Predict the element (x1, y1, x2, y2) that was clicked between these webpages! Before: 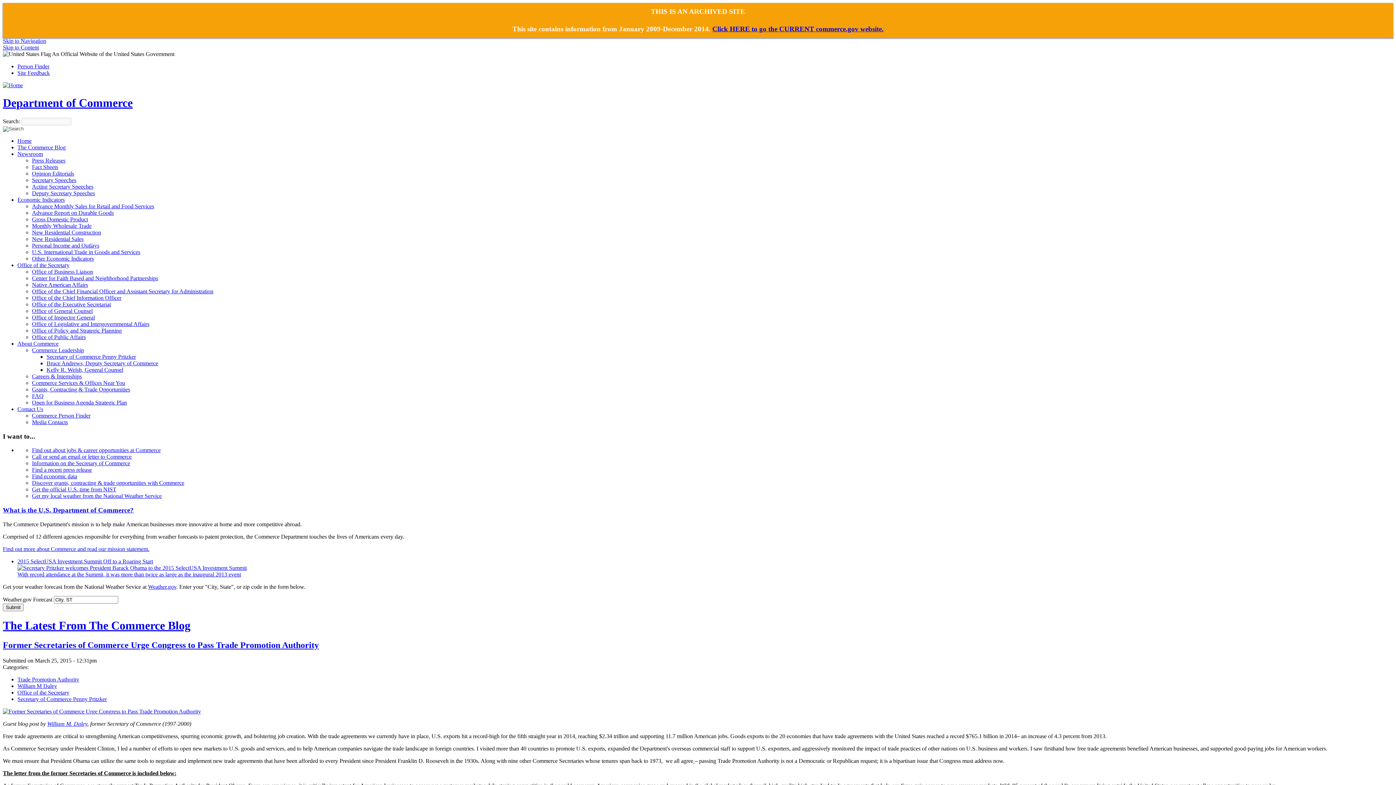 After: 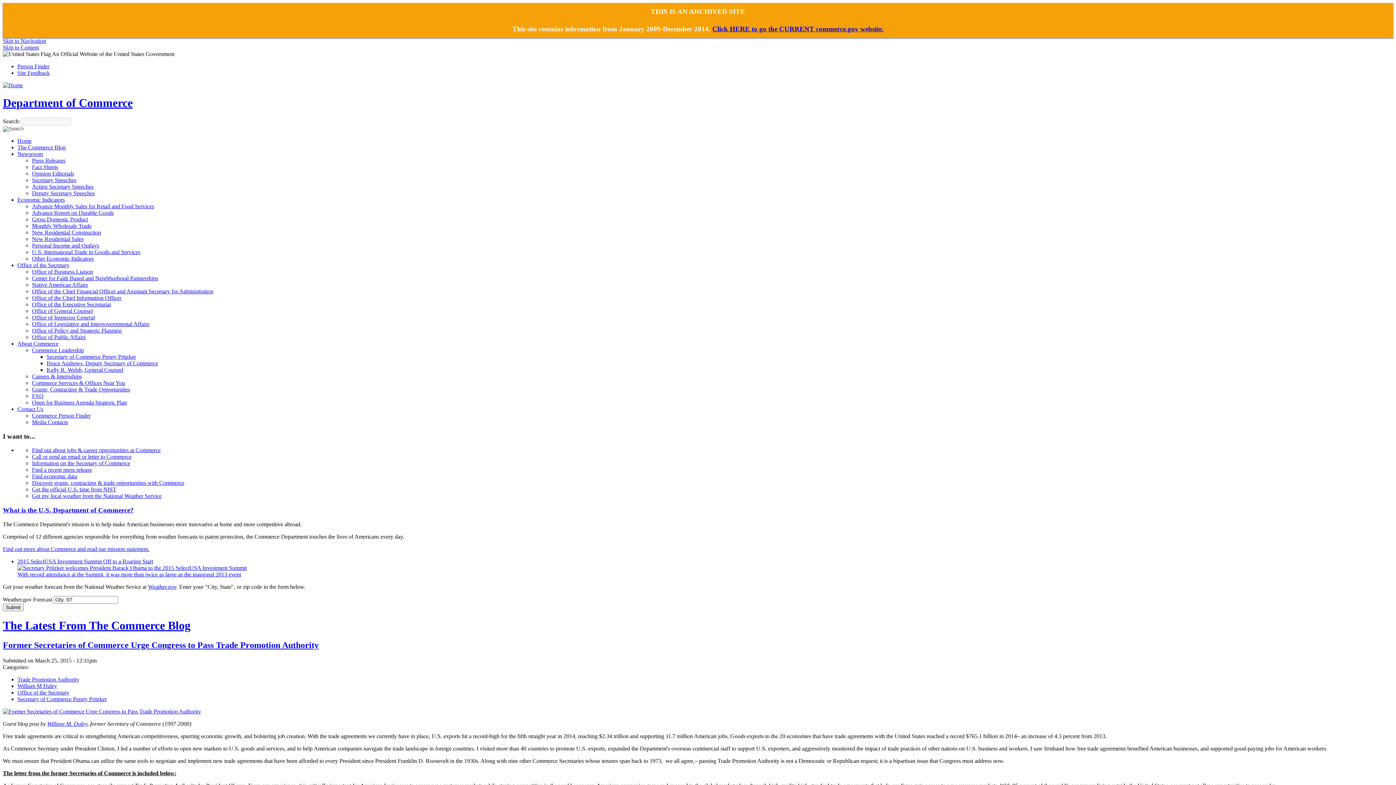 Action: label: Office of the Secretary bbox: (17, 689, 69, 695)